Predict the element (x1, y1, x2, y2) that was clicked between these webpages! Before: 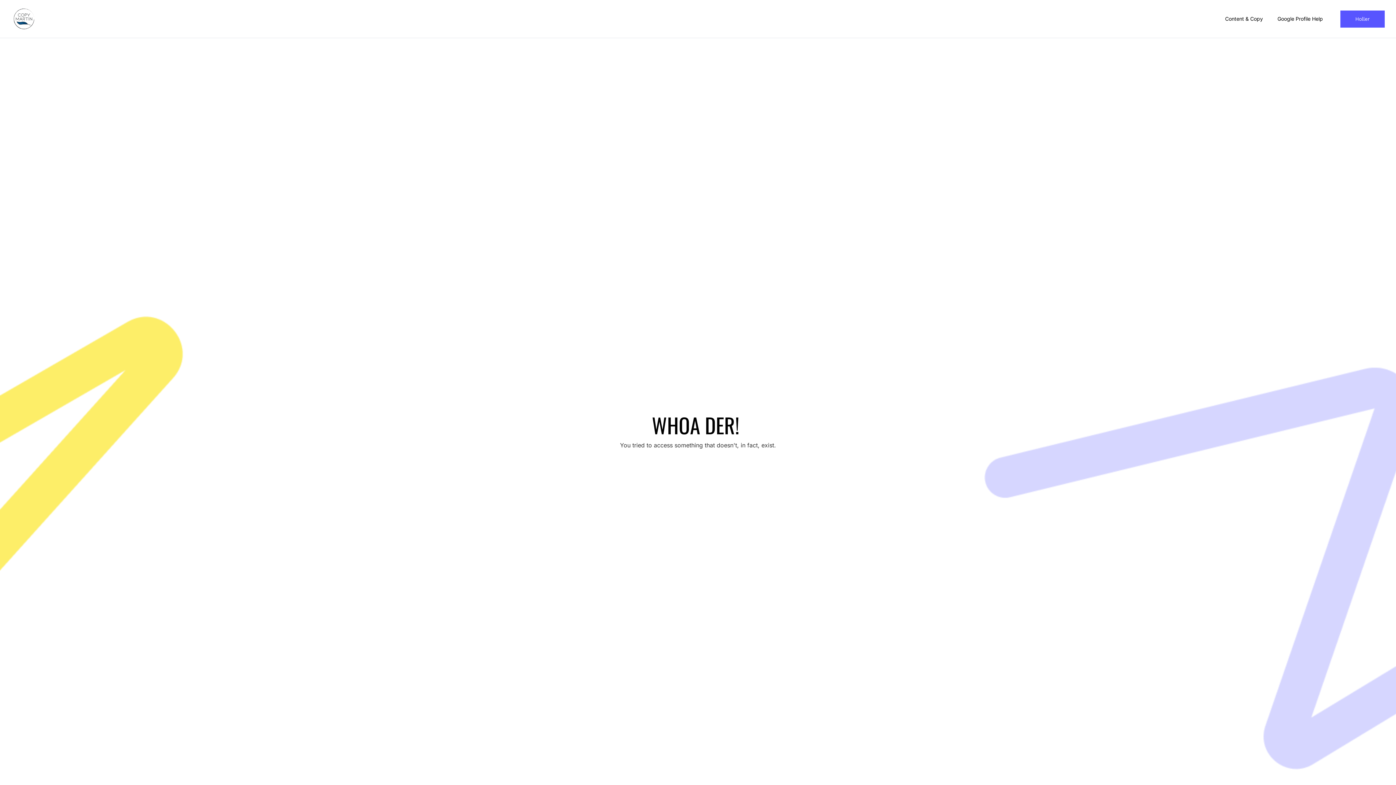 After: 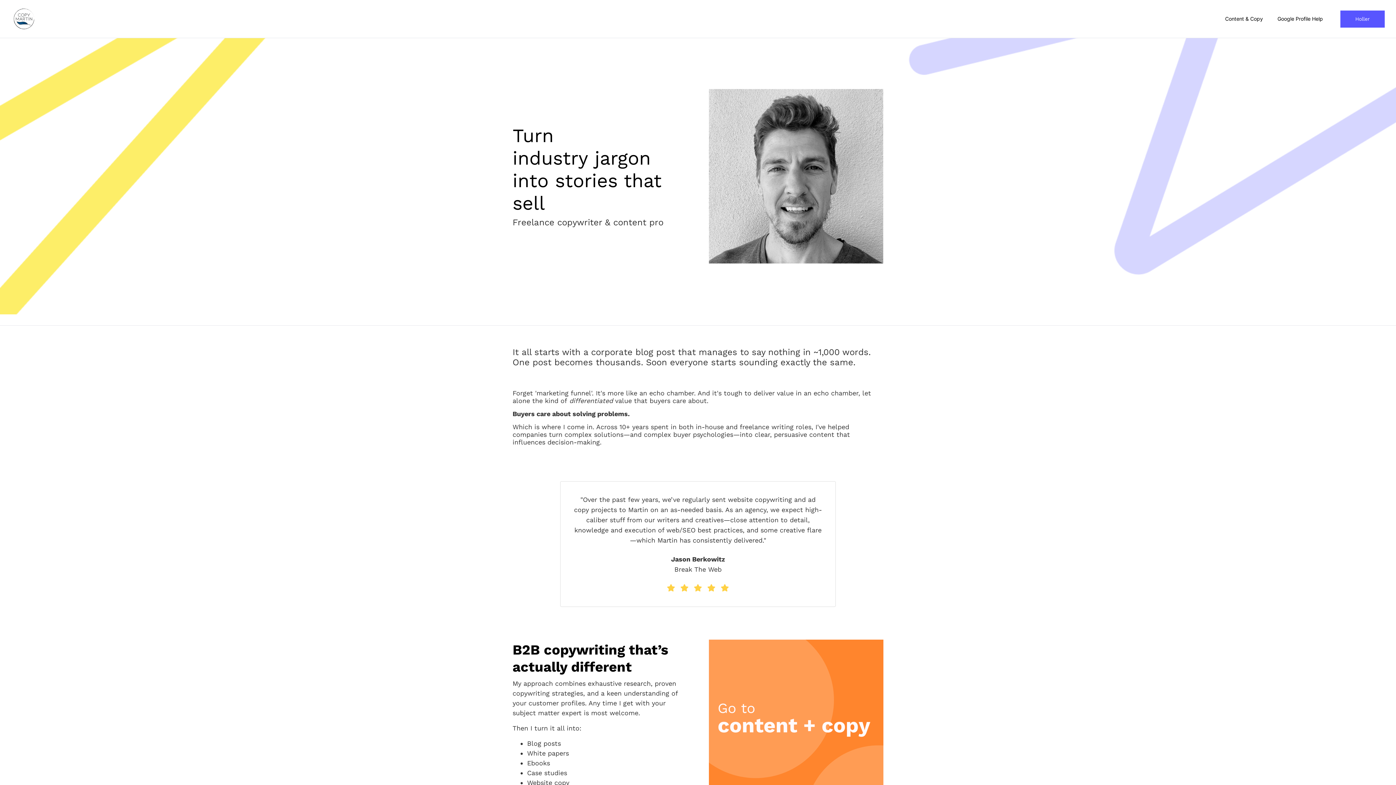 Action: bbox: (11, 4, 36, 33)